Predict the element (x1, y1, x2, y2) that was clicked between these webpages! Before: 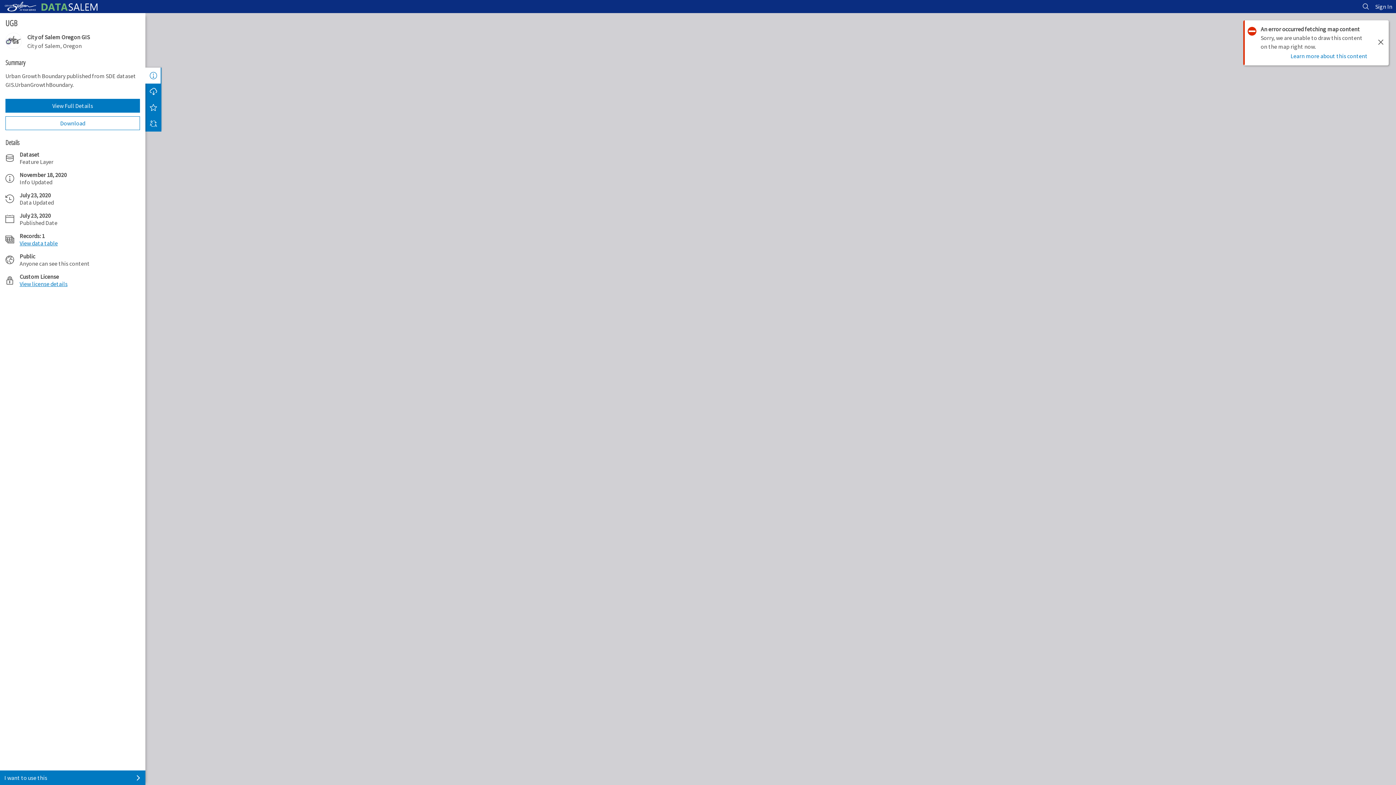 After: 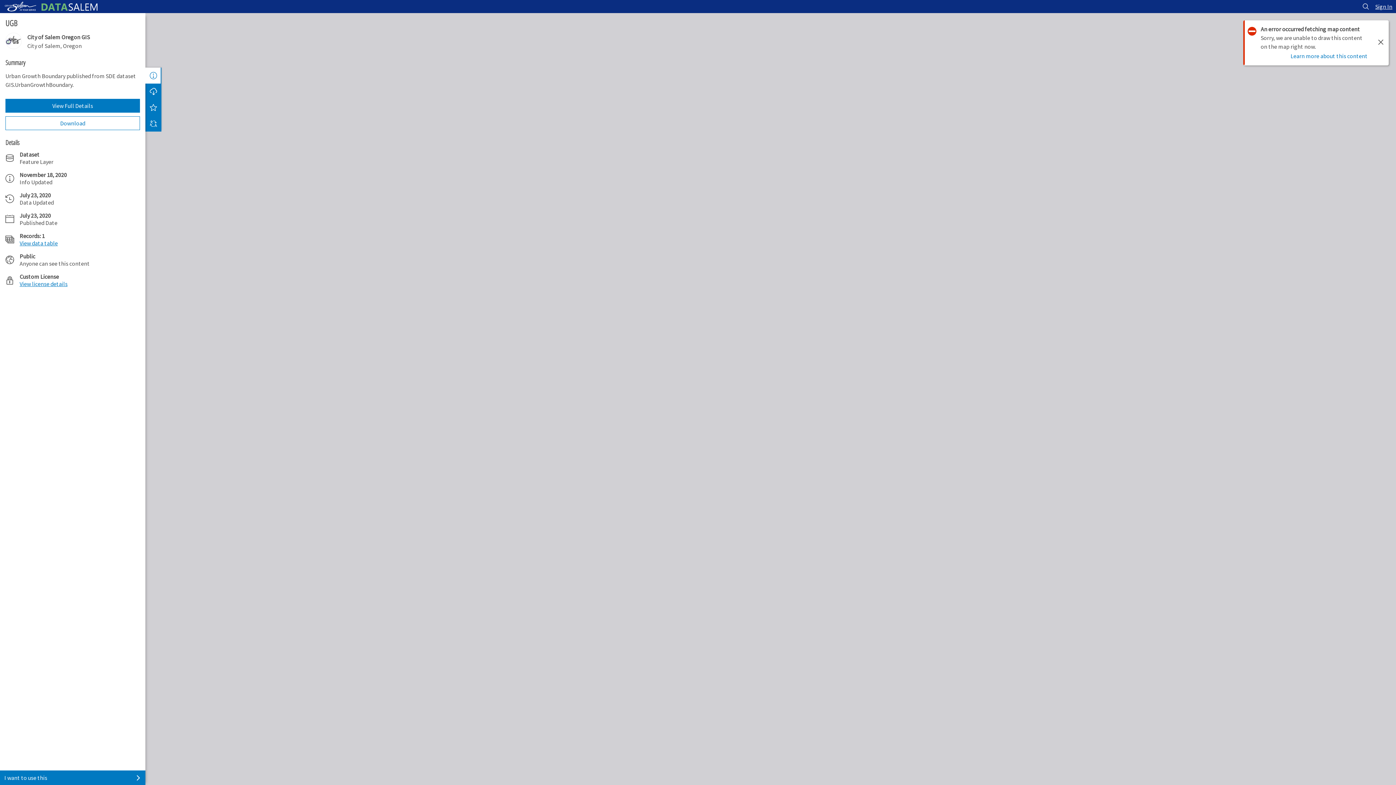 Action: bbox: (1375, 2, 1392, 10) label: Sign In